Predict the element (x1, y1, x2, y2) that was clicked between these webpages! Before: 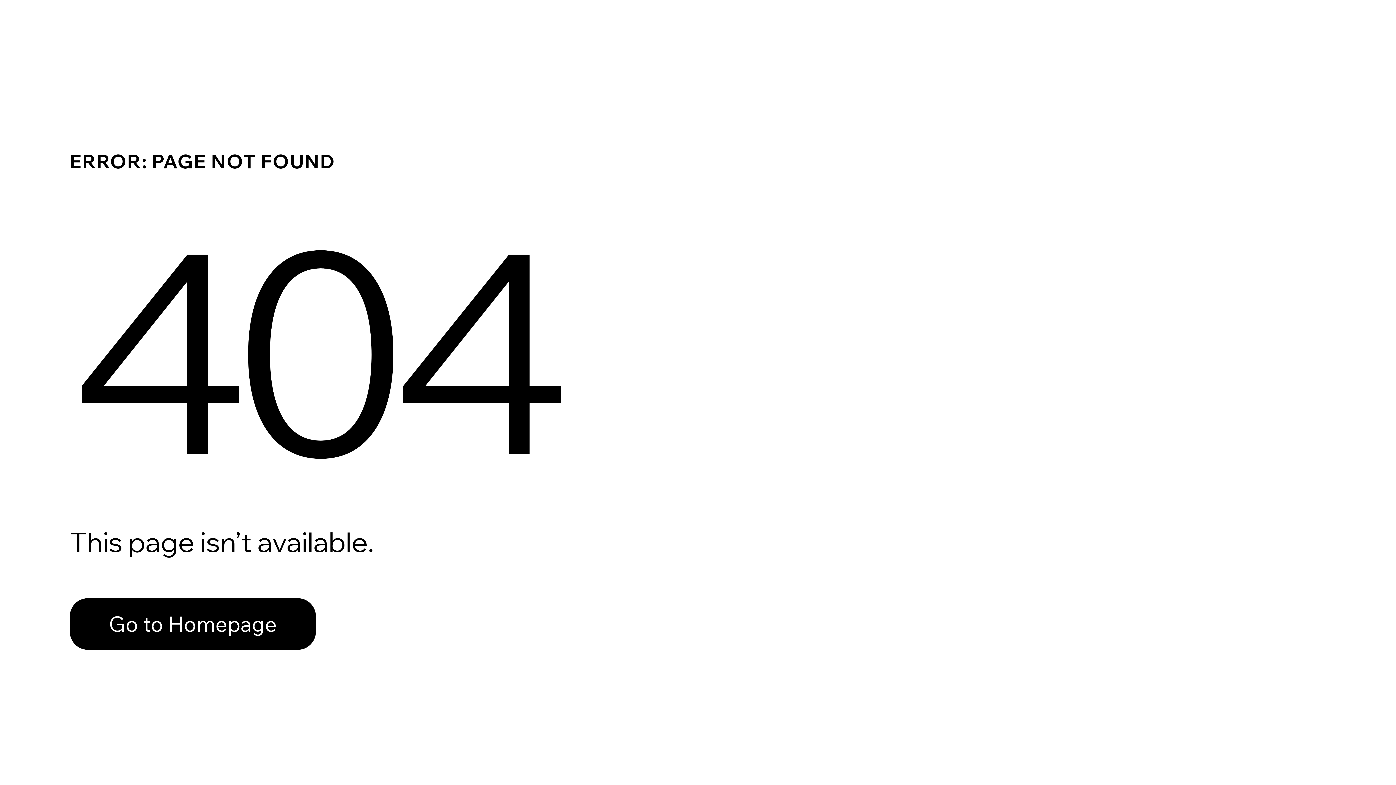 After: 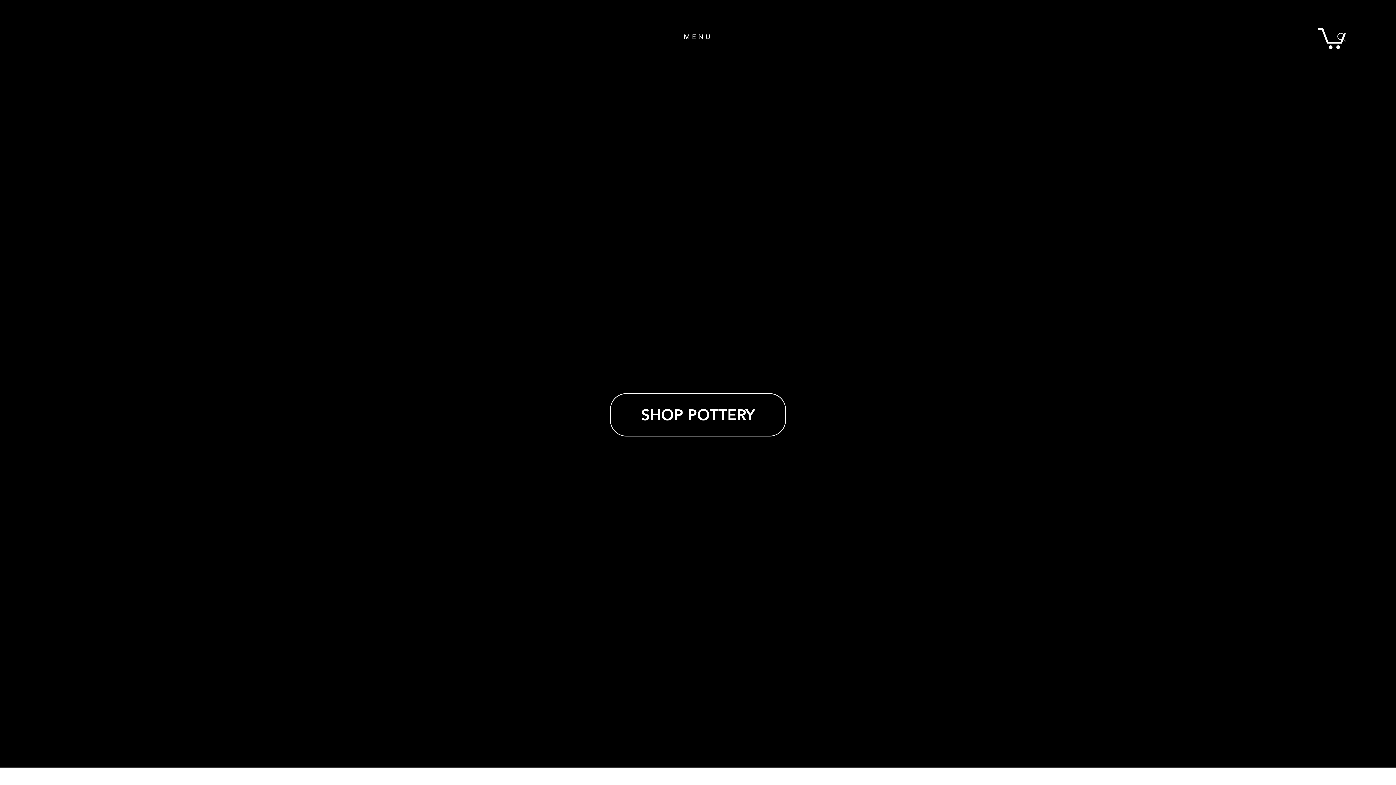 Action: bbox: (69, 598, 316, 650) label: Go to Homepage